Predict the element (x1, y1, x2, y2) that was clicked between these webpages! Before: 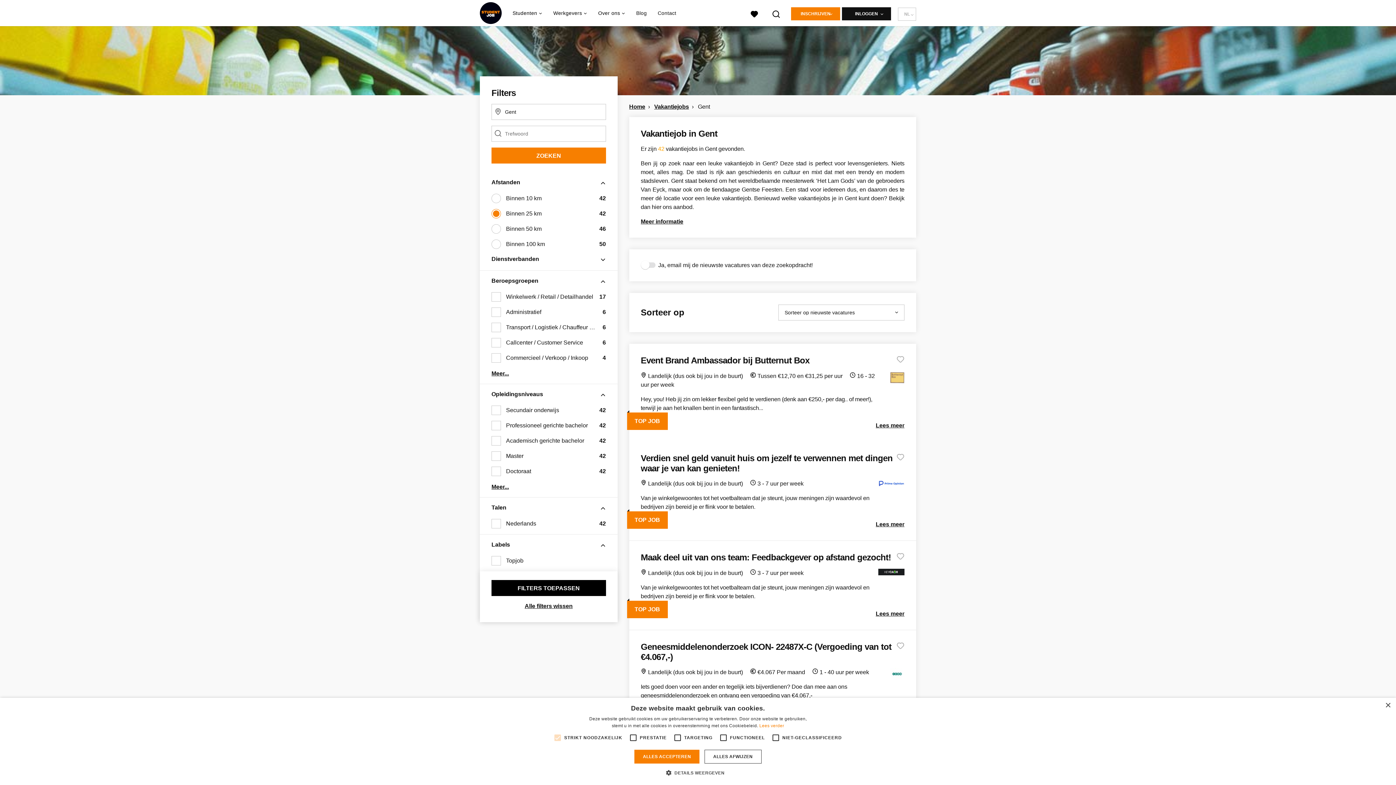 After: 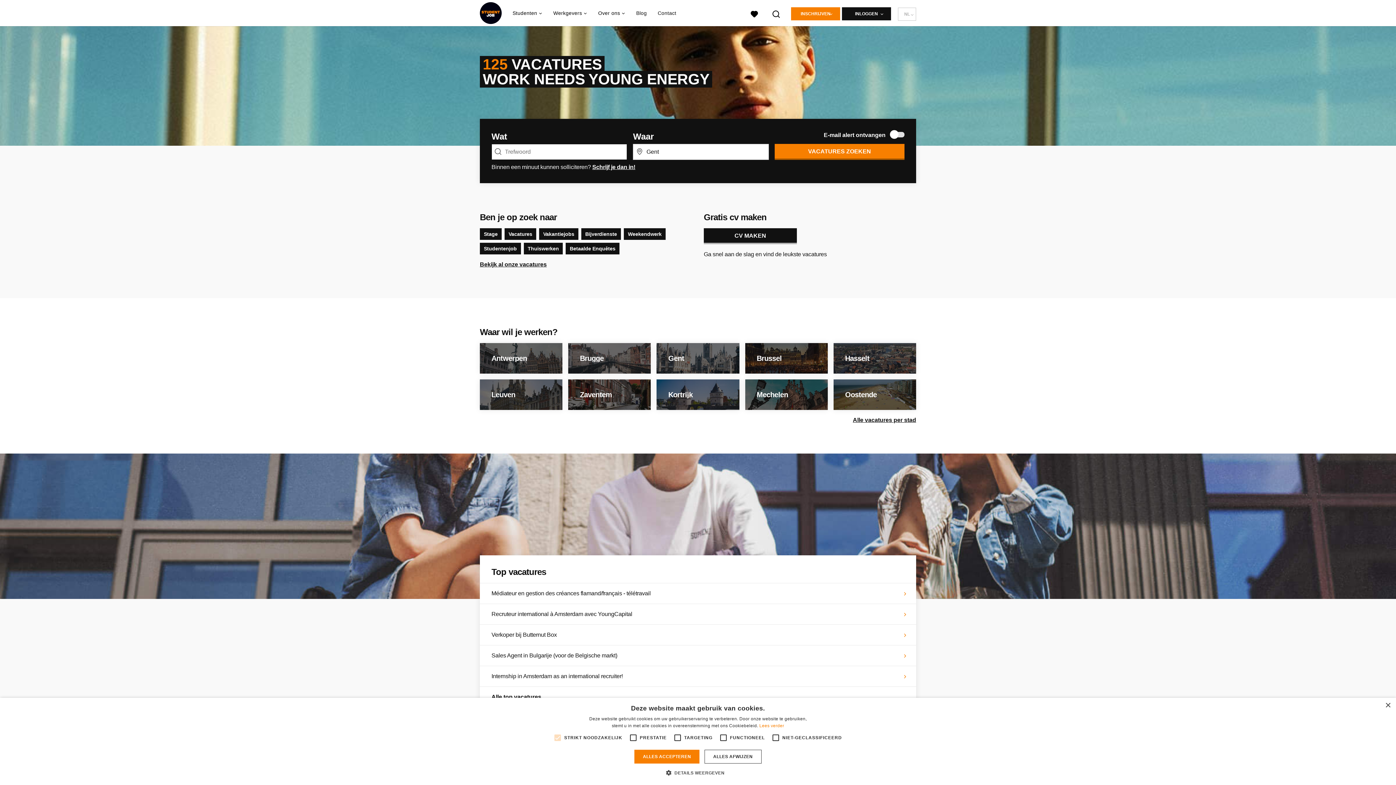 Action: label: Home bbox: (629, 103, 645, 109)